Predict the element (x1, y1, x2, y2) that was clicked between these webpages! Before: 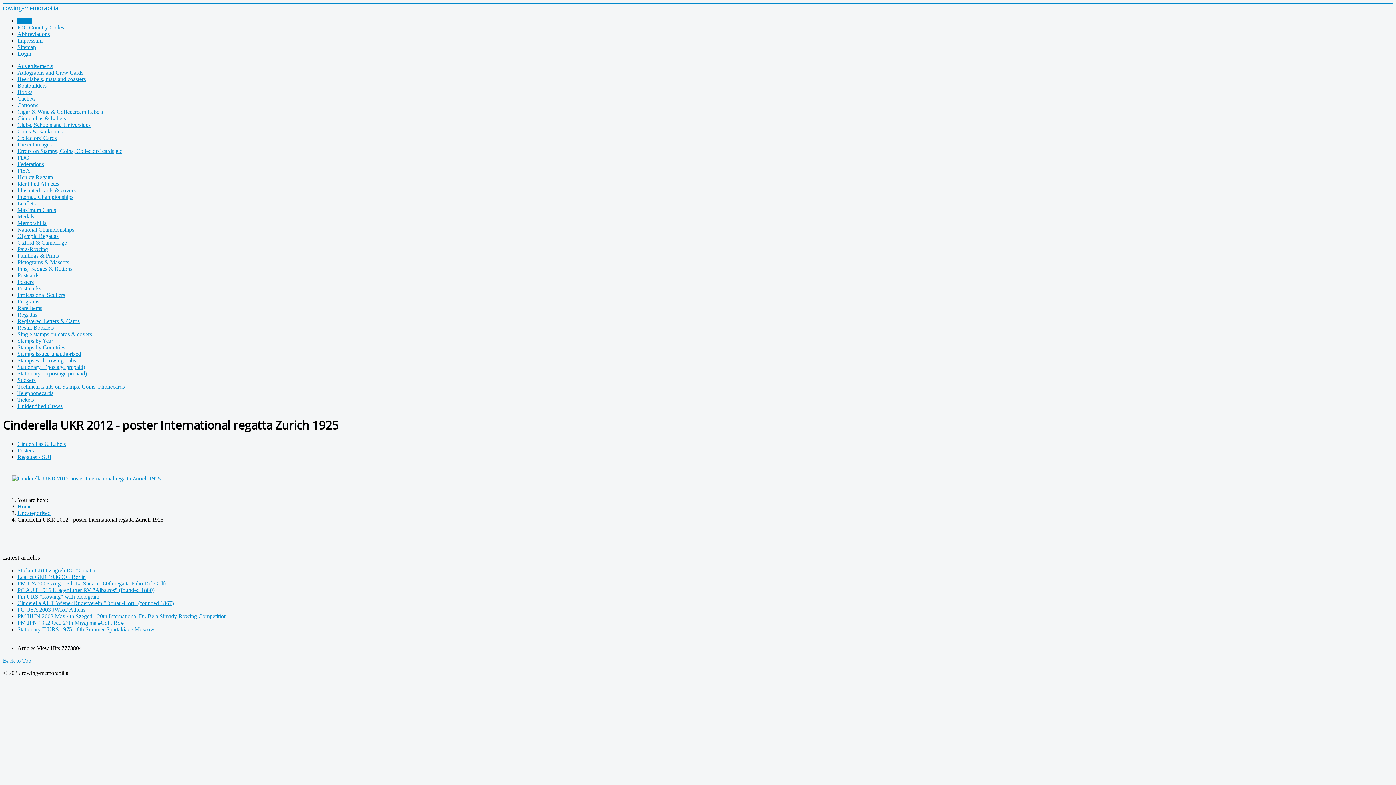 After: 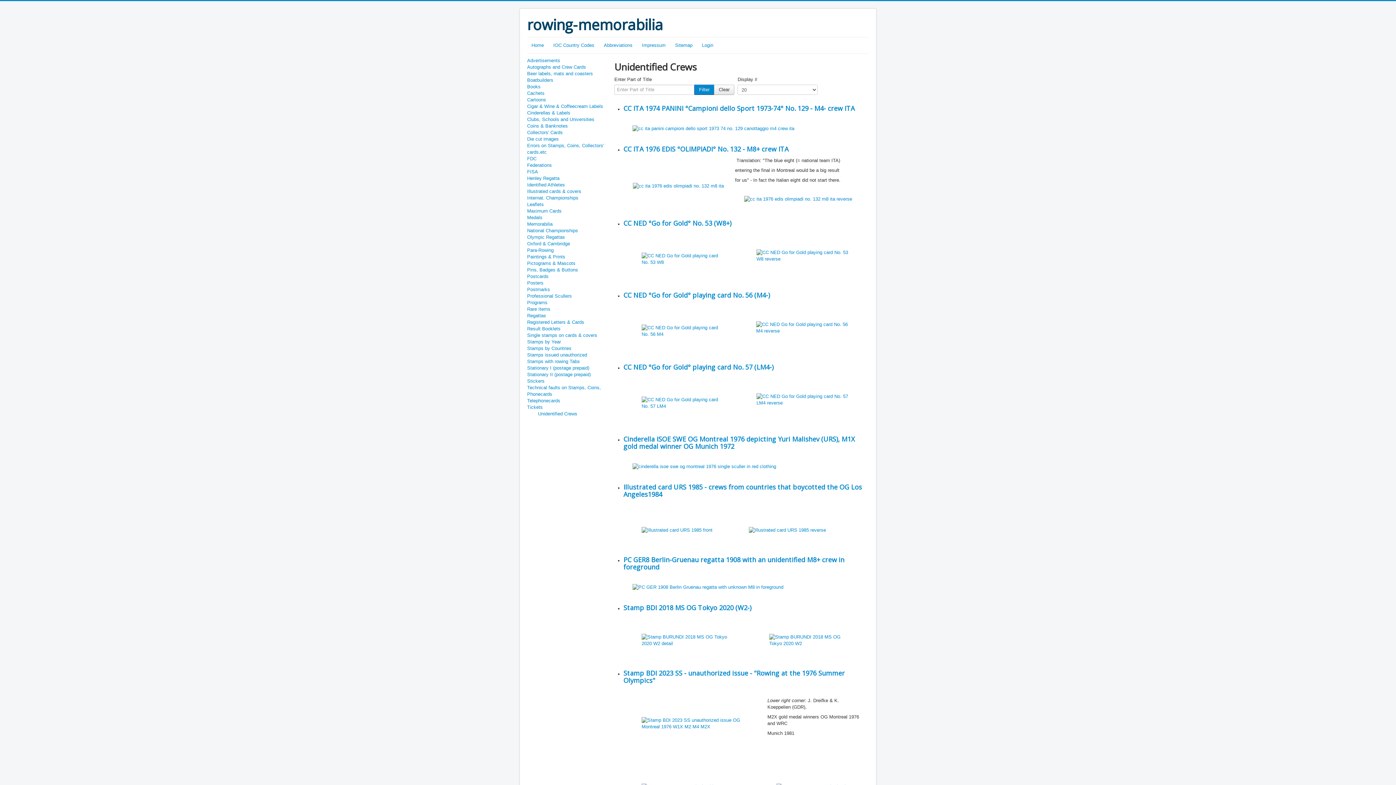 Action: label: Unidentified Crews bbox: (17, 403, 62, 409)